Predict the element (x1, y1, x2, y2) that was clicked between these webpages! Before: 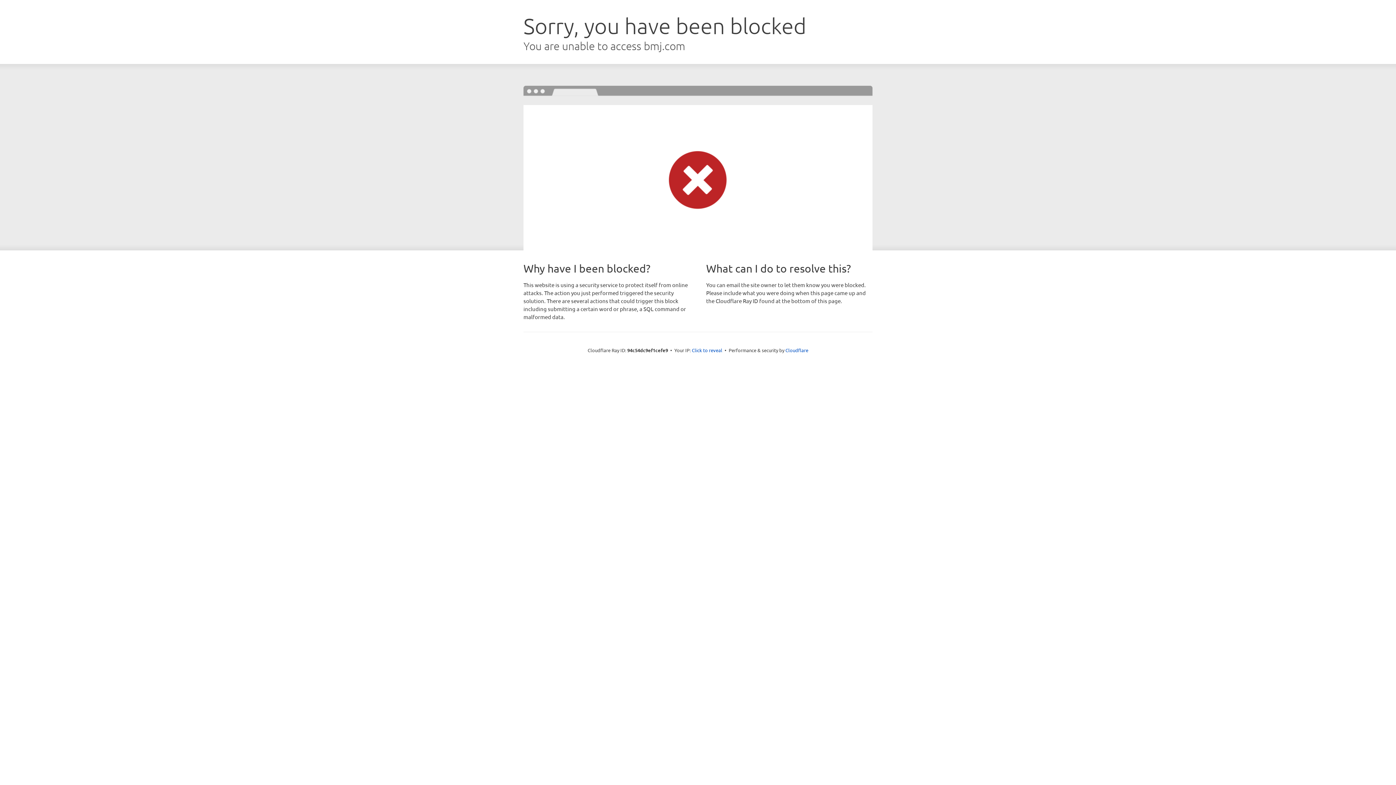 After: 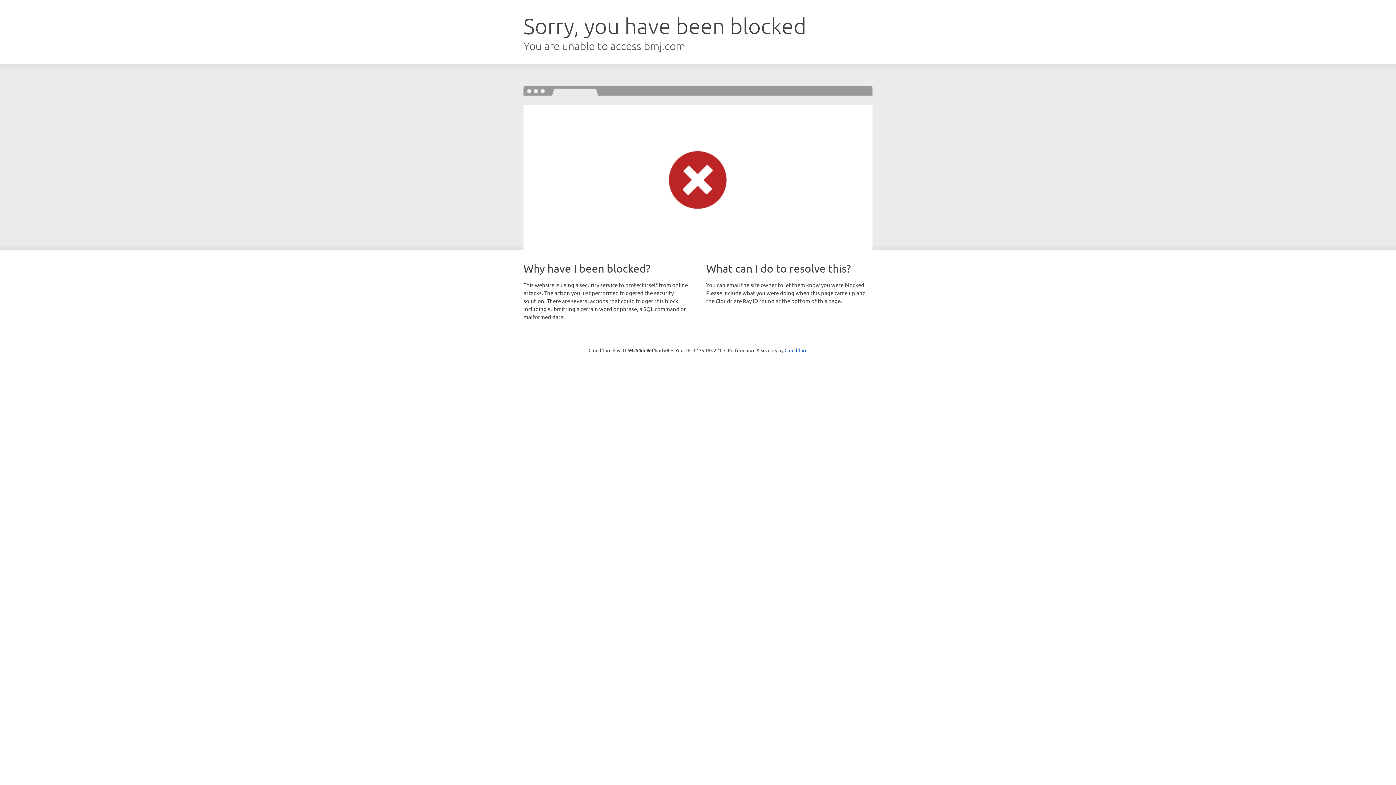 Action: label: Click to reveal bbox: (692, 346, 722, 353)